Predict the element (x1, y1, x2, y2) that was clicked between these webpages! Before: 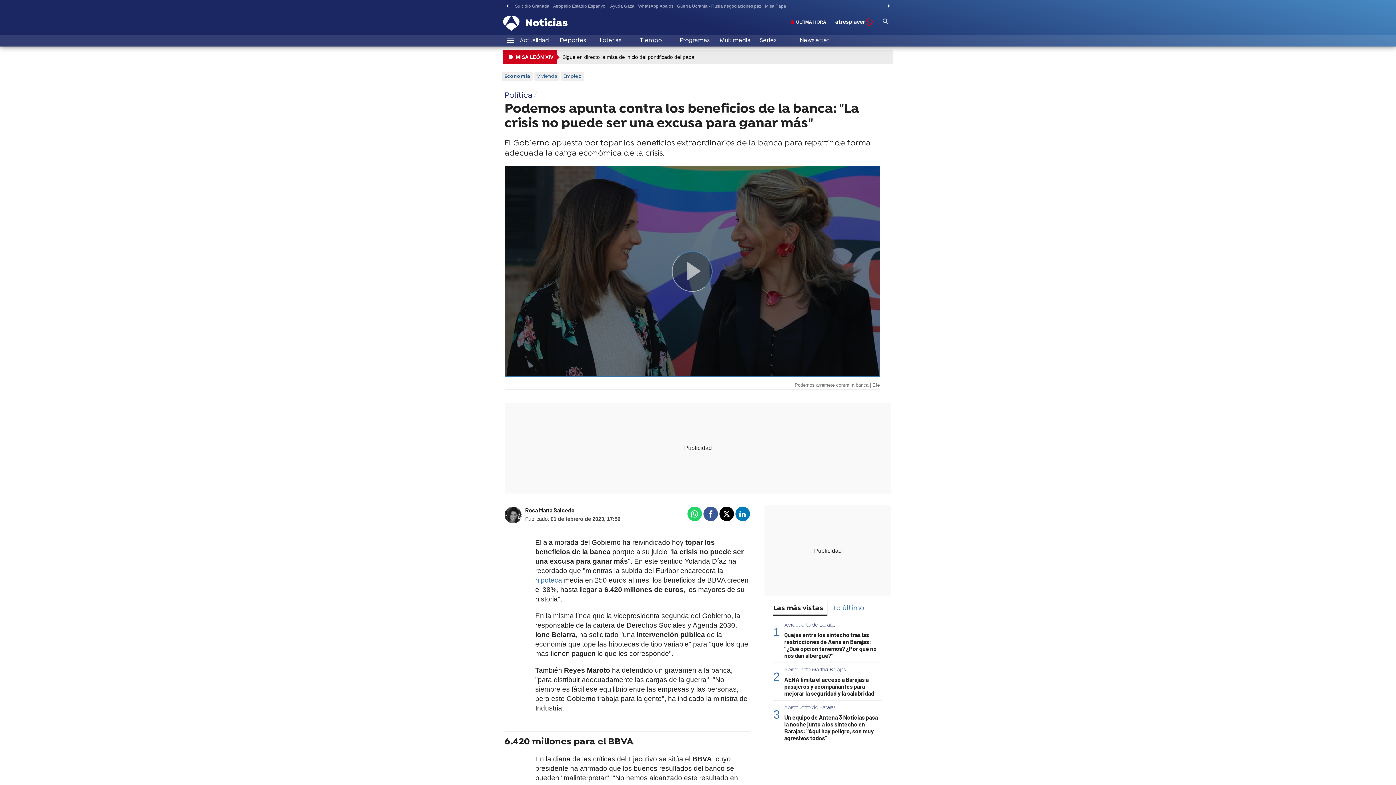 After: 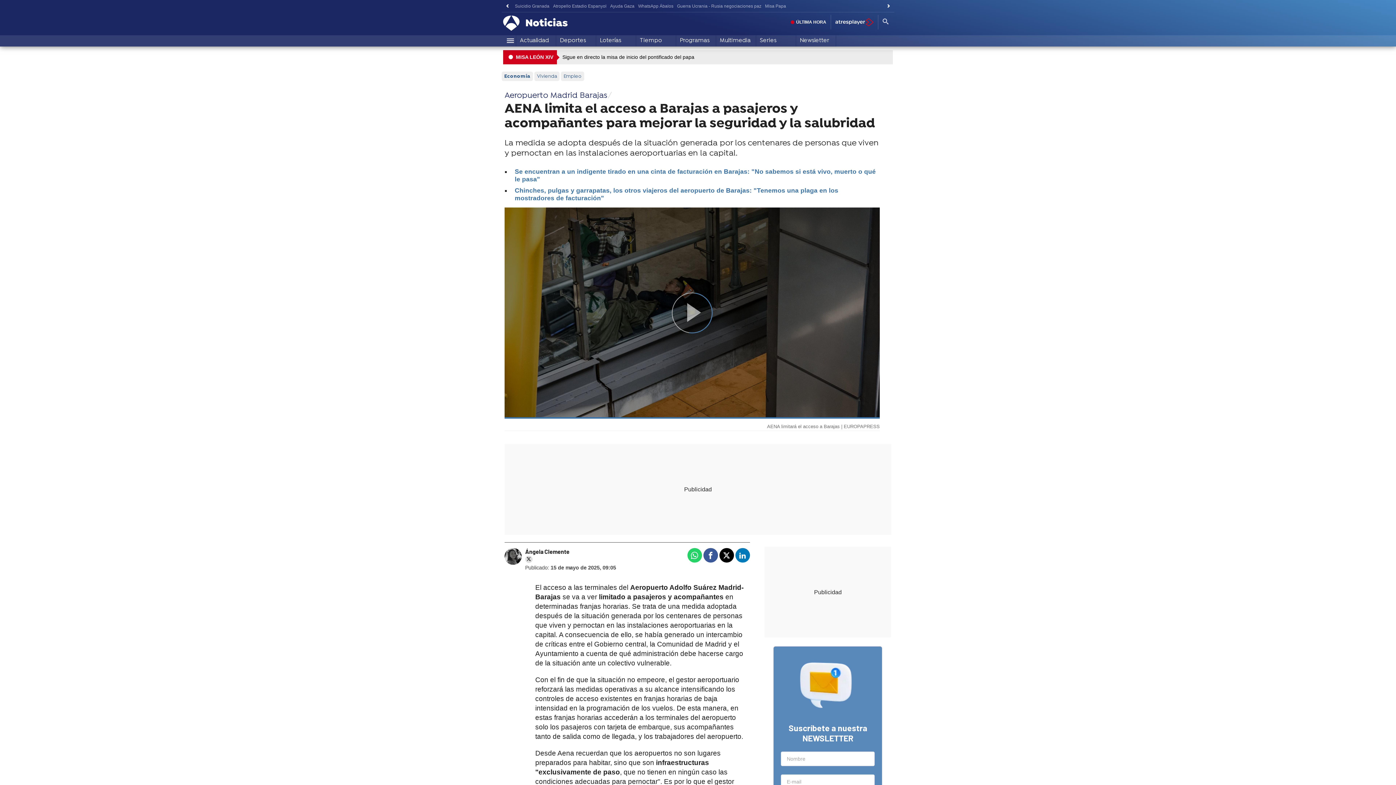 Action: label: Aeropuerto Madrid Barajas bbox: (784, 667, 845, 675)